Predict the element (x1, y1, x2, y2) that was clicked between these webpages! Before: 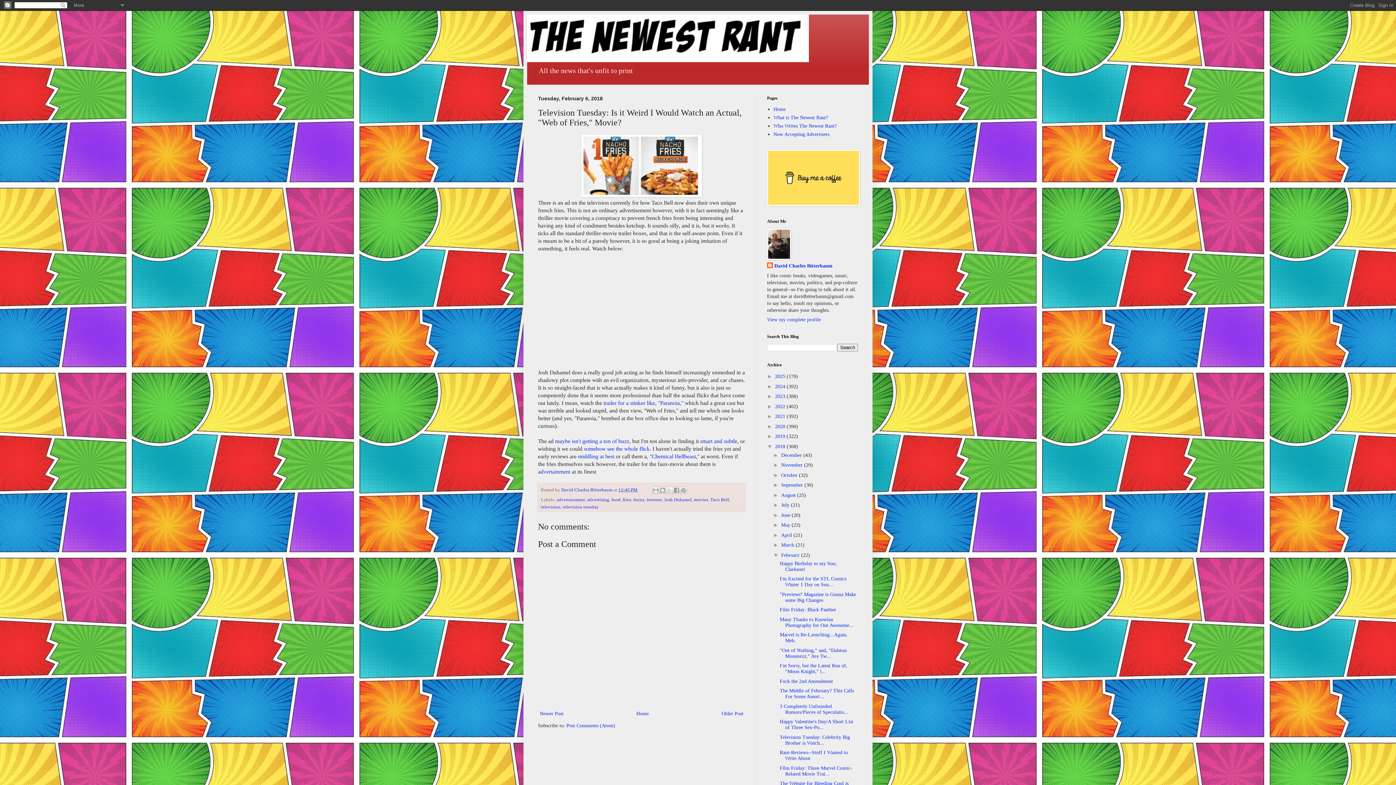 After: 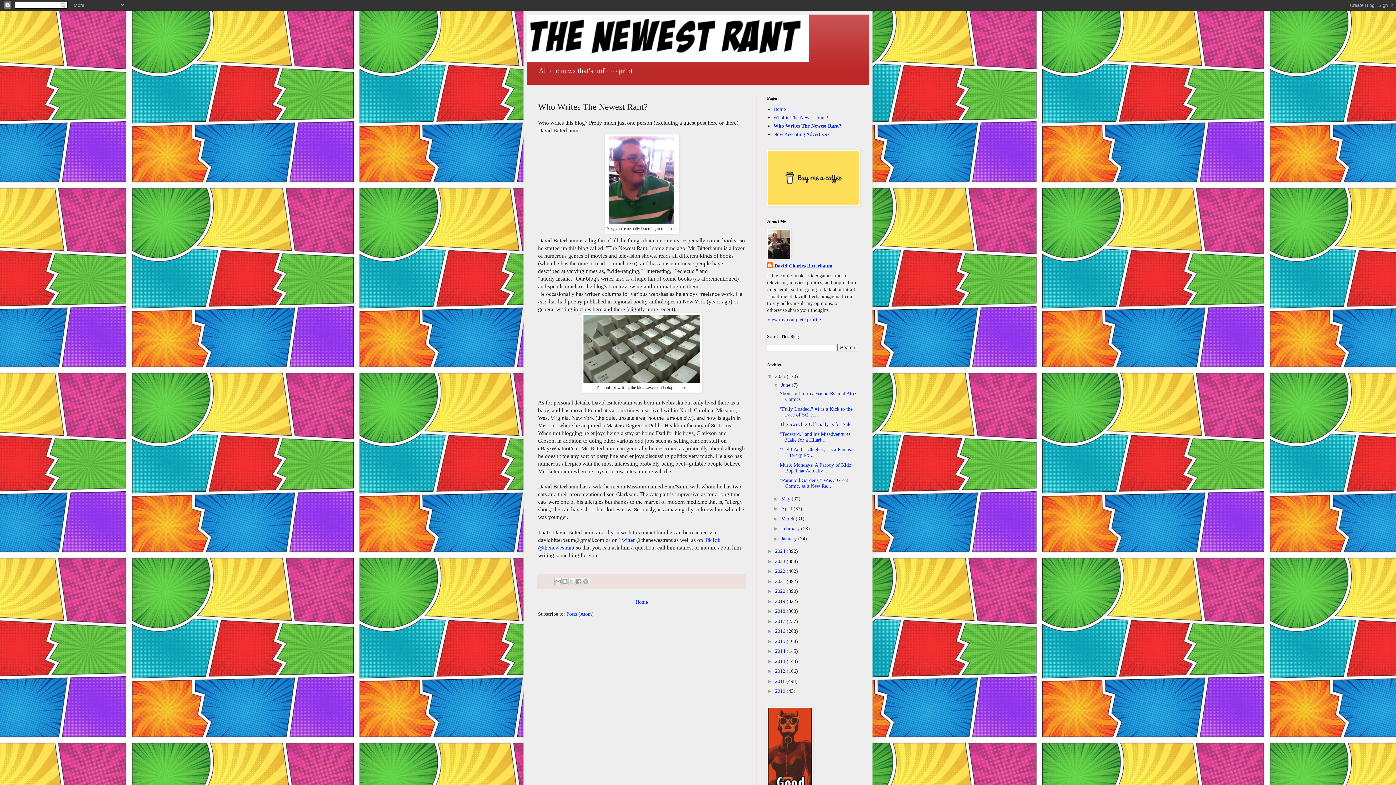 Action: label: Who Writes The Newest Rant? bbox: (773, 123, 836, 128)